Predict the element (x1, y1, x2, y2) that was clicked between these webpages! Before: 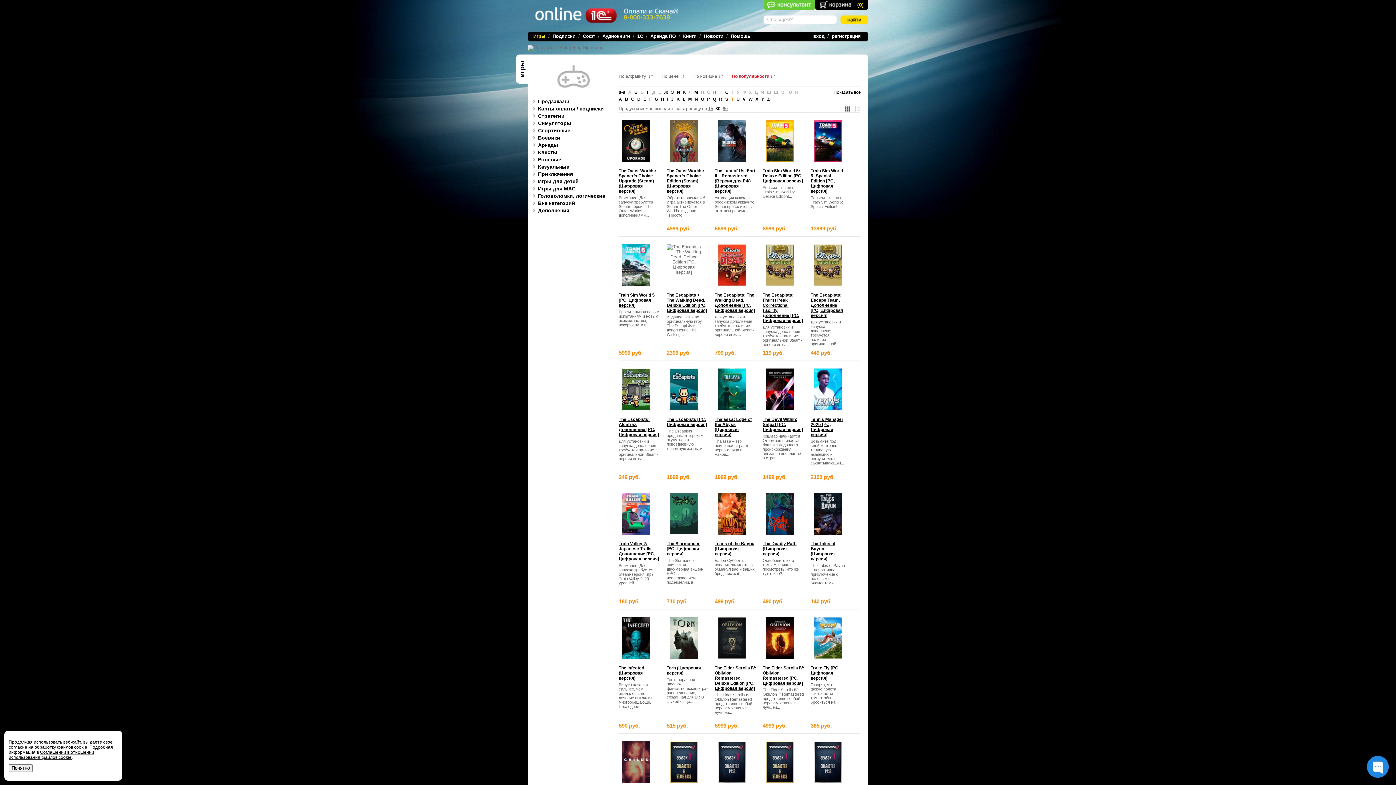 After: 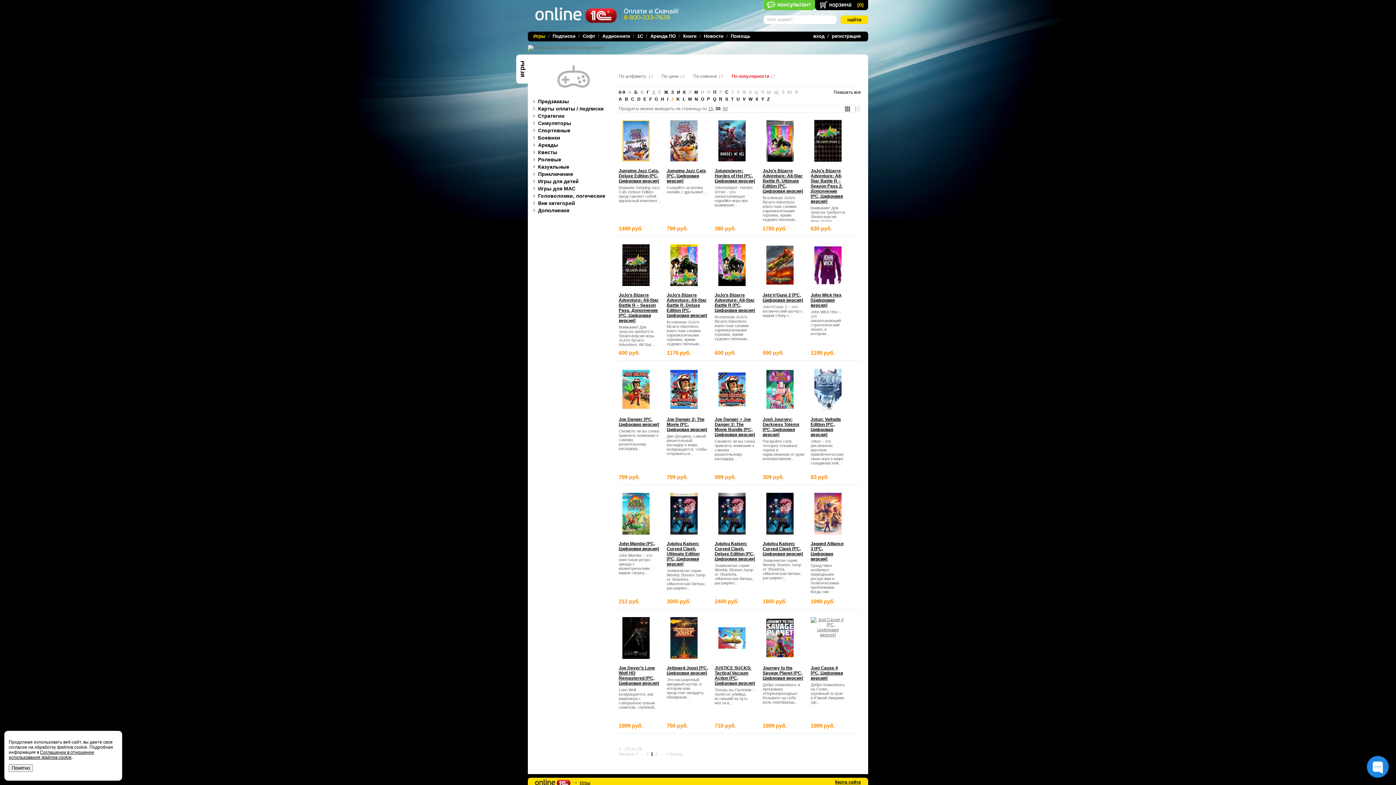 Action: label: J bbox: (671, 96, 673, 101)